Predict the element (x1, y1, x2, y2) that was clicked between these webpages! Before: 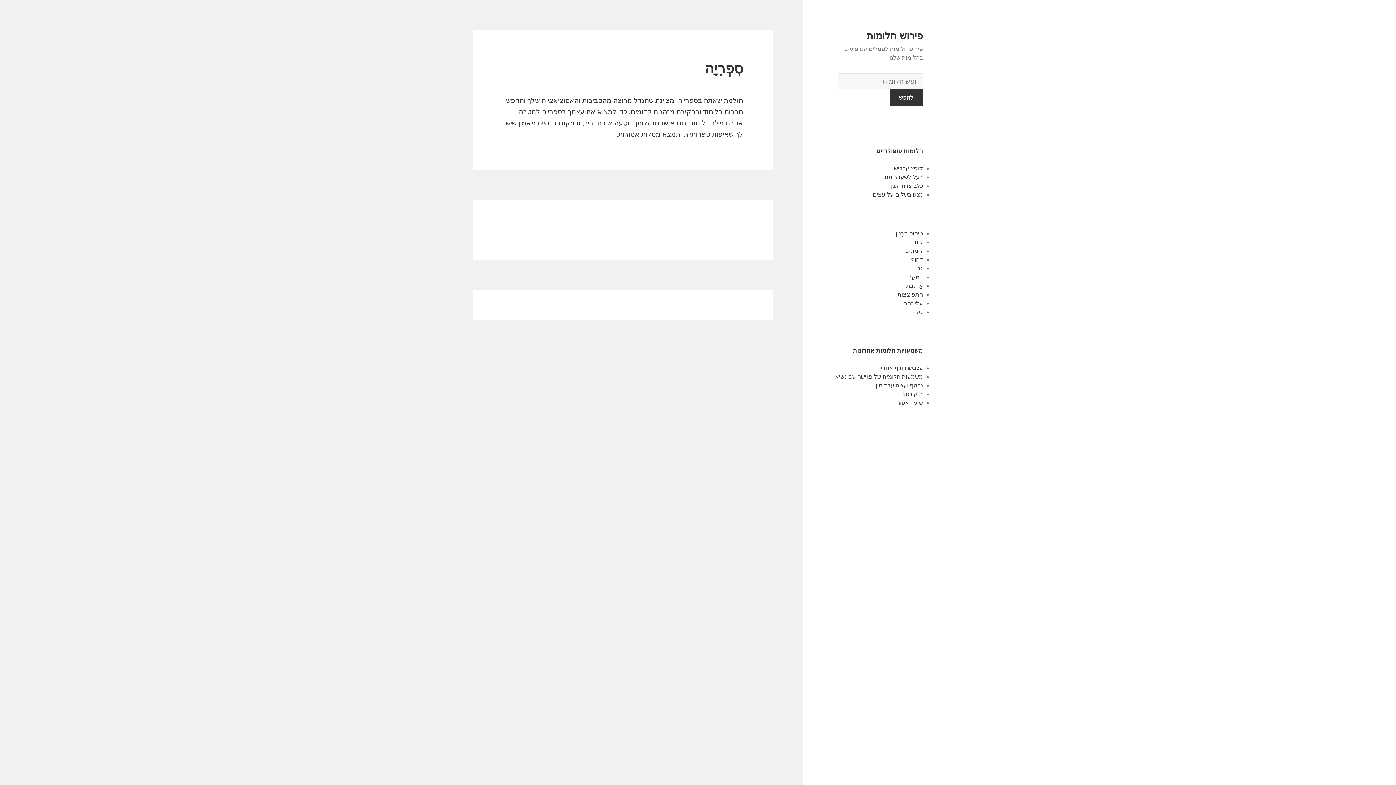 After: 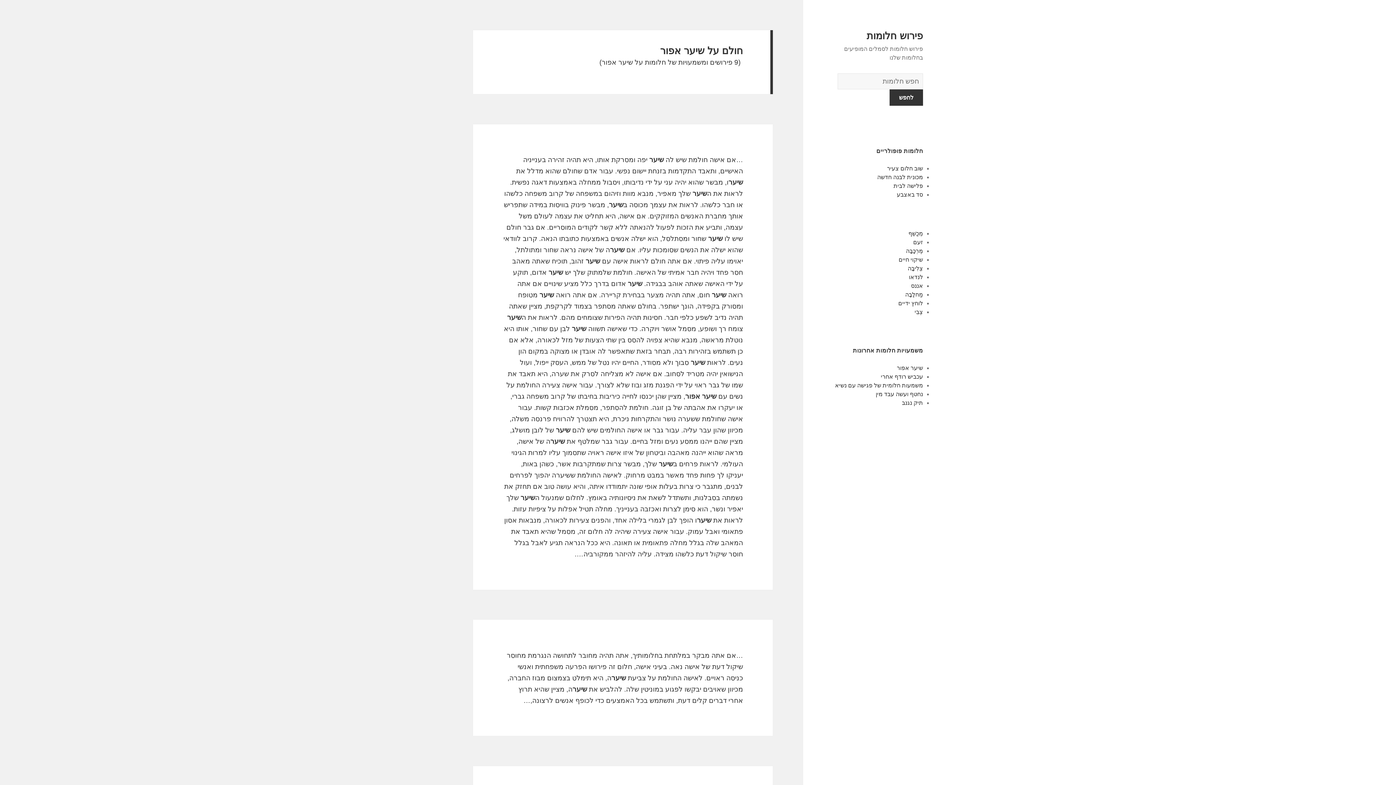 Action: bbox: (897, 400, 923, 406) label: שיער אפור